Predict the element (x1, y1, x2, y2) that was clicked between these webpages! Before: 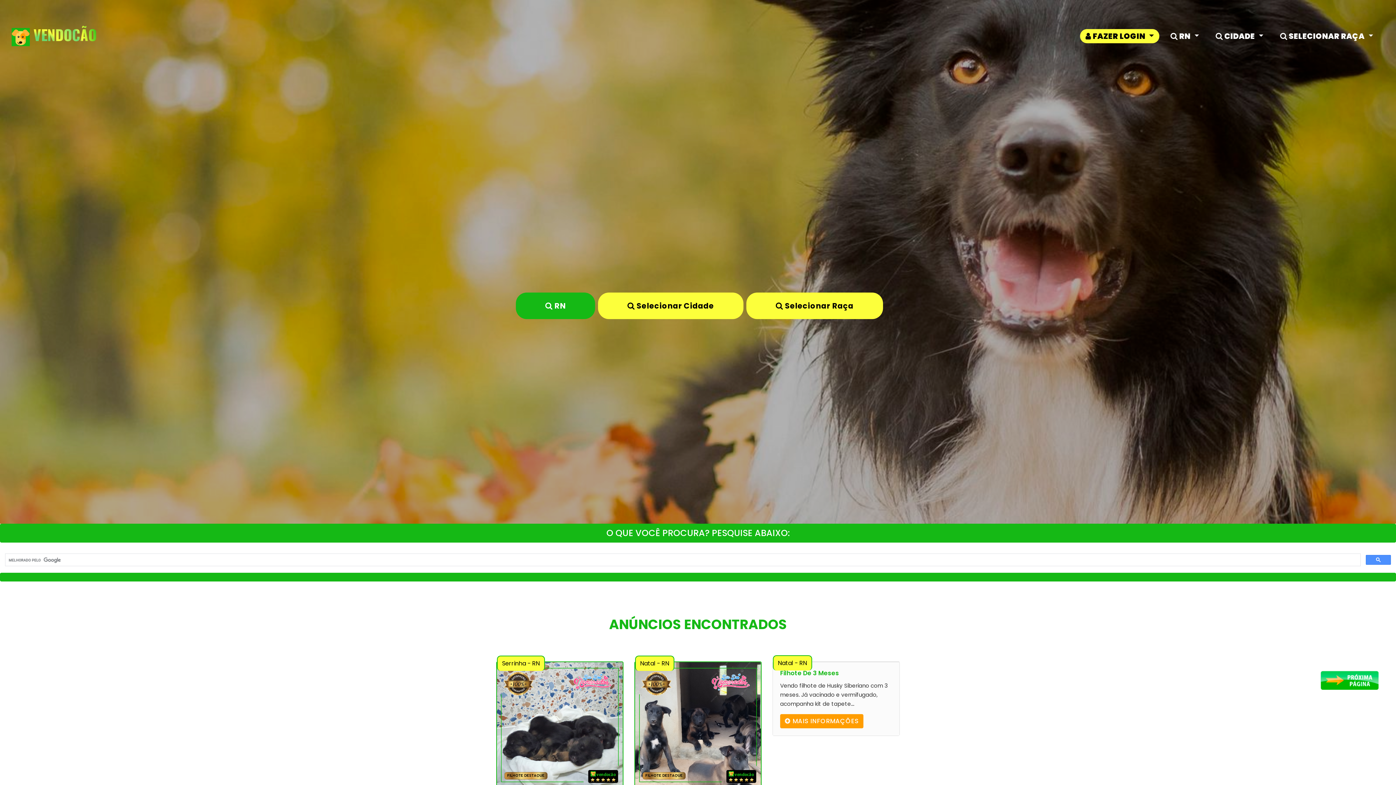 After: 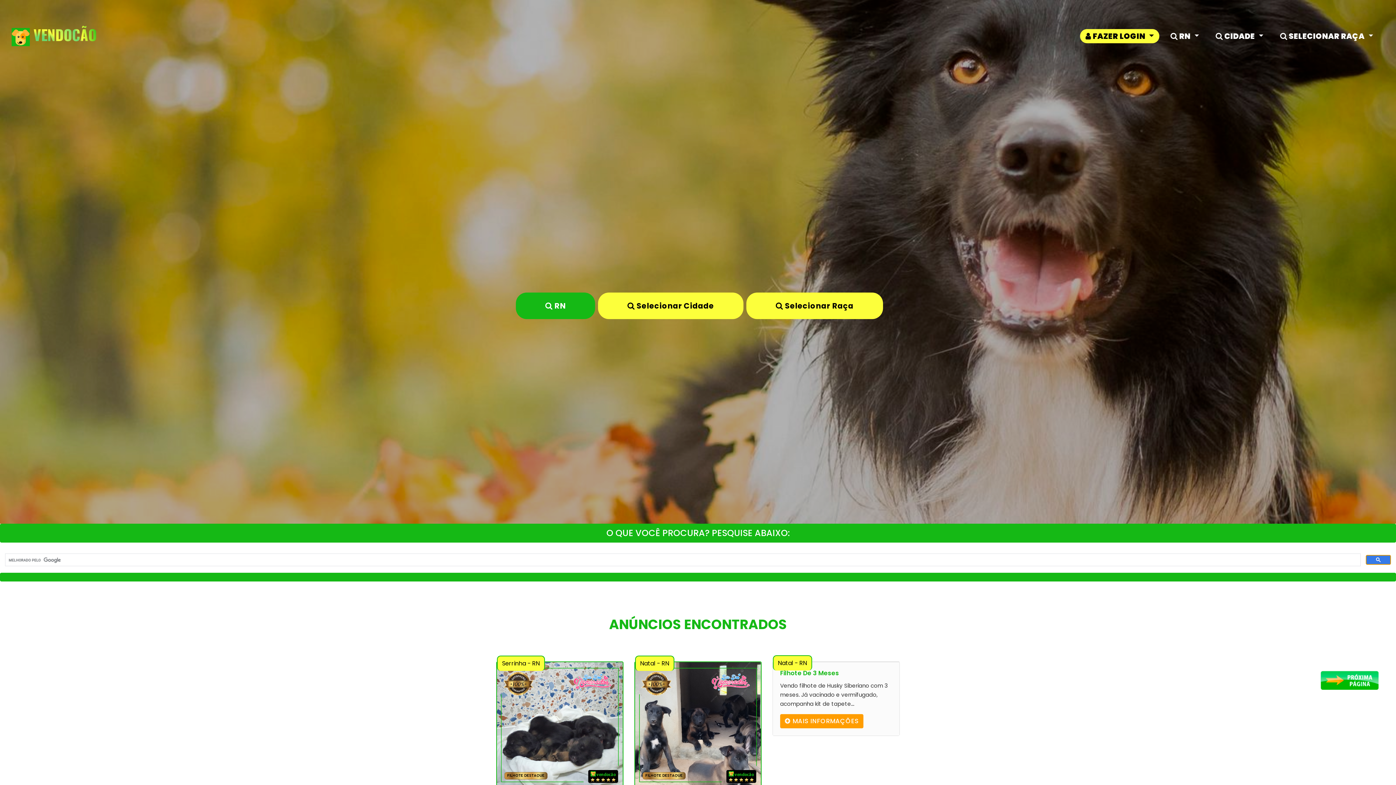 Action: bbox: (1366, 555, 1391, 565)